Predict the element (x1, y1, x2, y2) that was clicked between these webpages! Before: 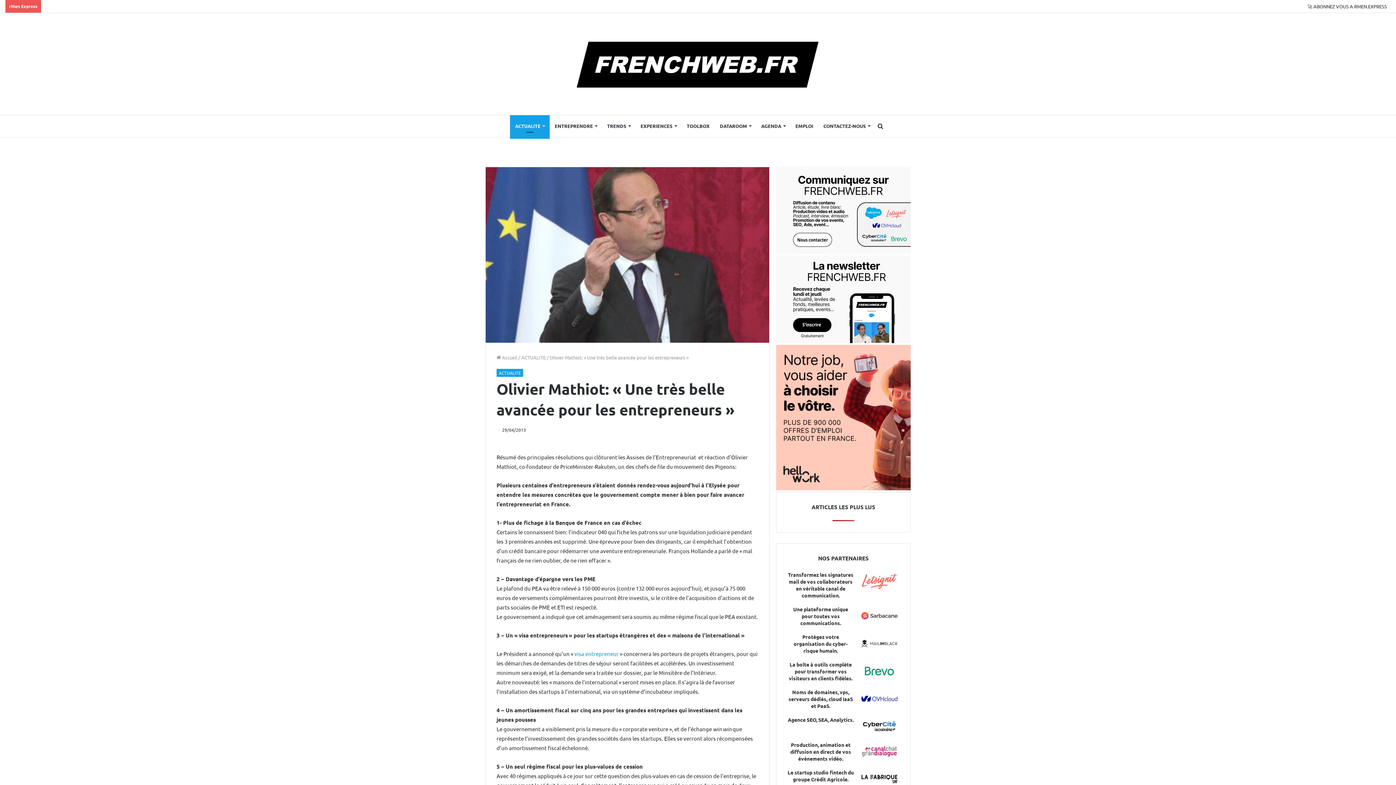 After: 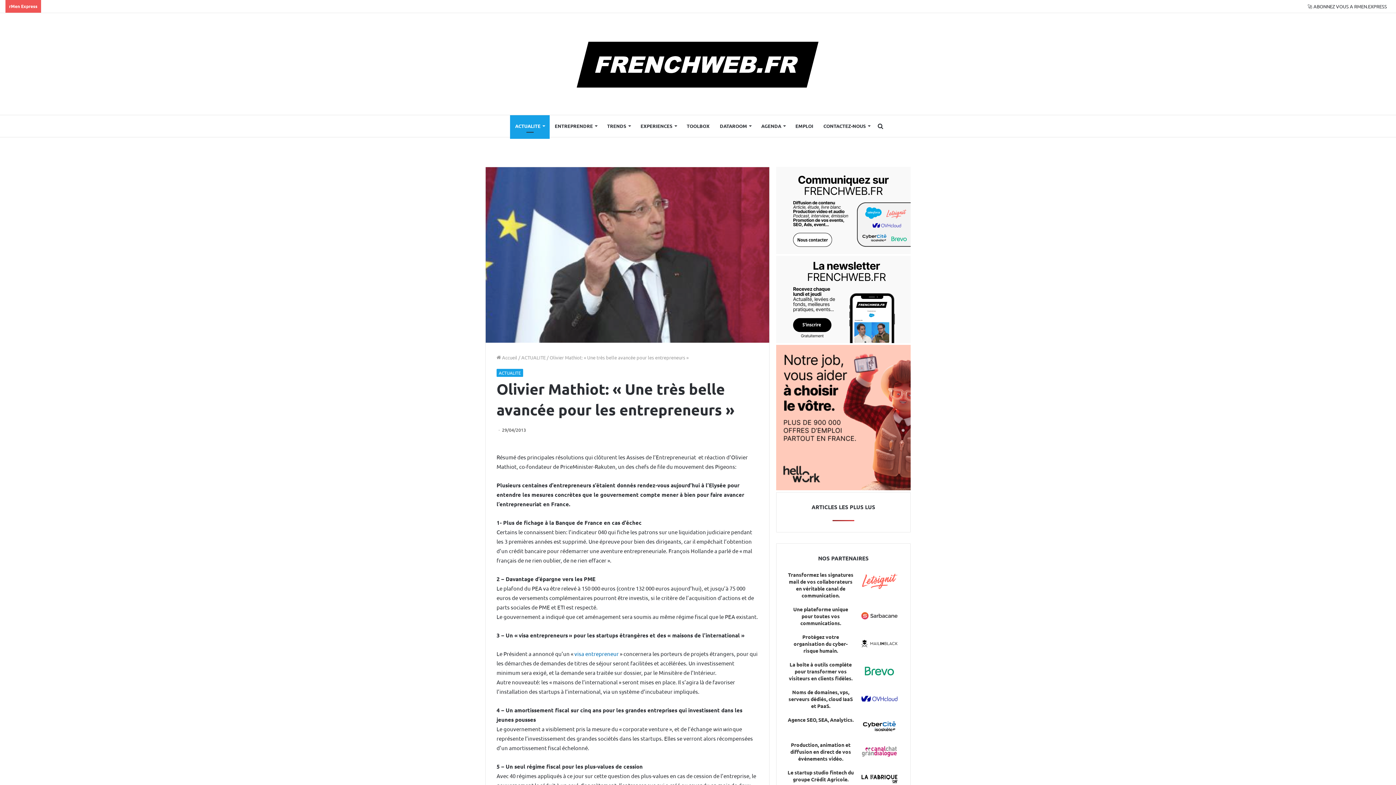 Action: label: visa entrepreneur bbox: (574, 650, 618, 657)